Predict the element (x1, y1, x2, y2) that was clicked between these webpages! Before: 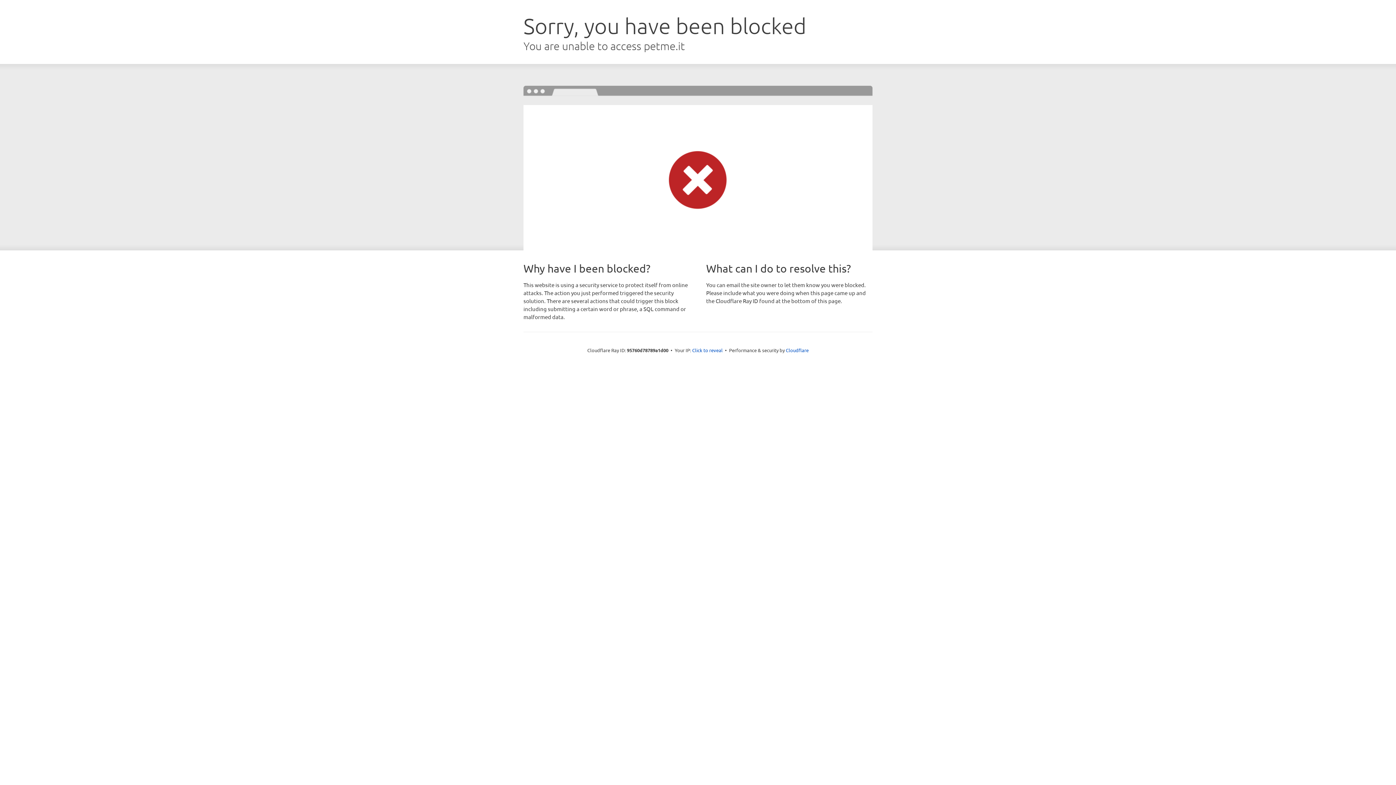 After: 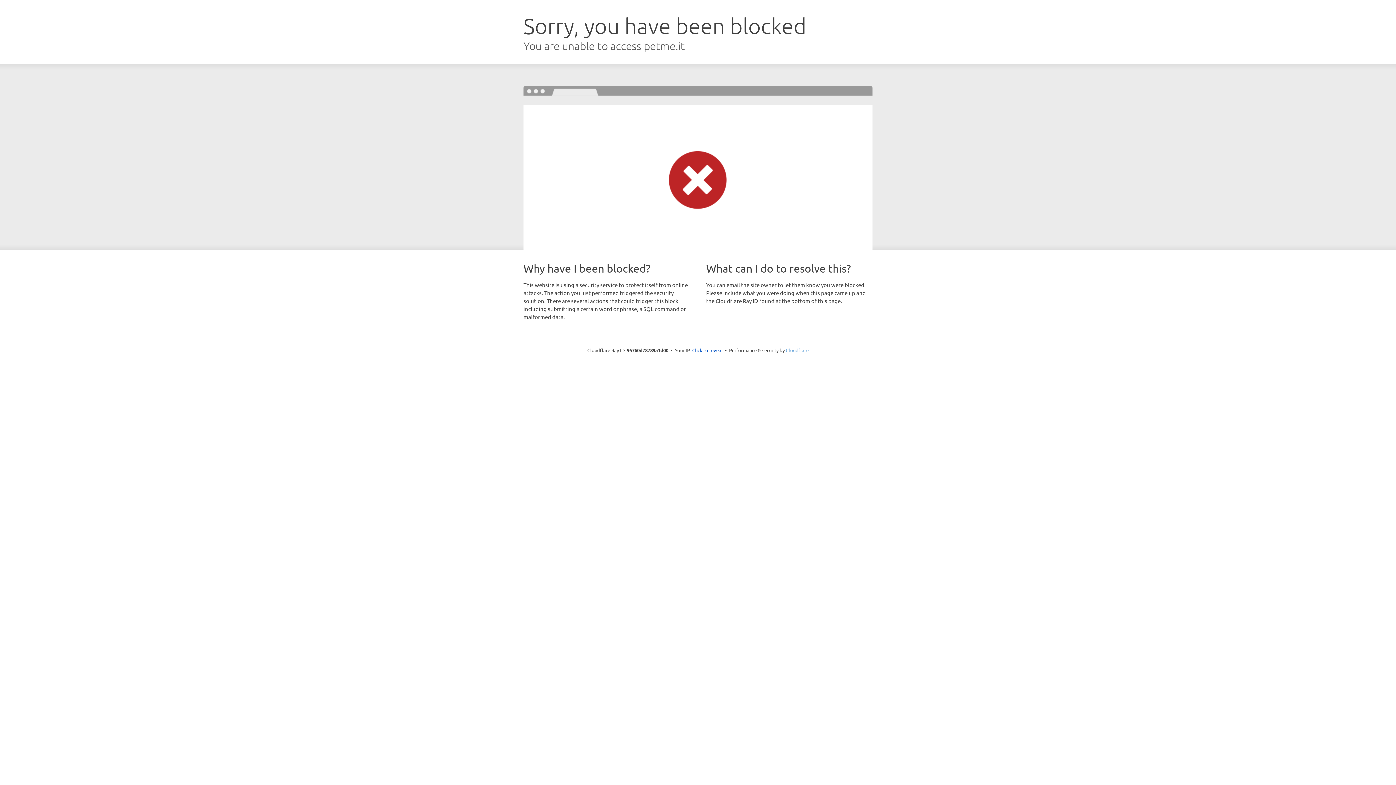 Action: bbox: (786, 347, 808, 353) label: Cloudflare